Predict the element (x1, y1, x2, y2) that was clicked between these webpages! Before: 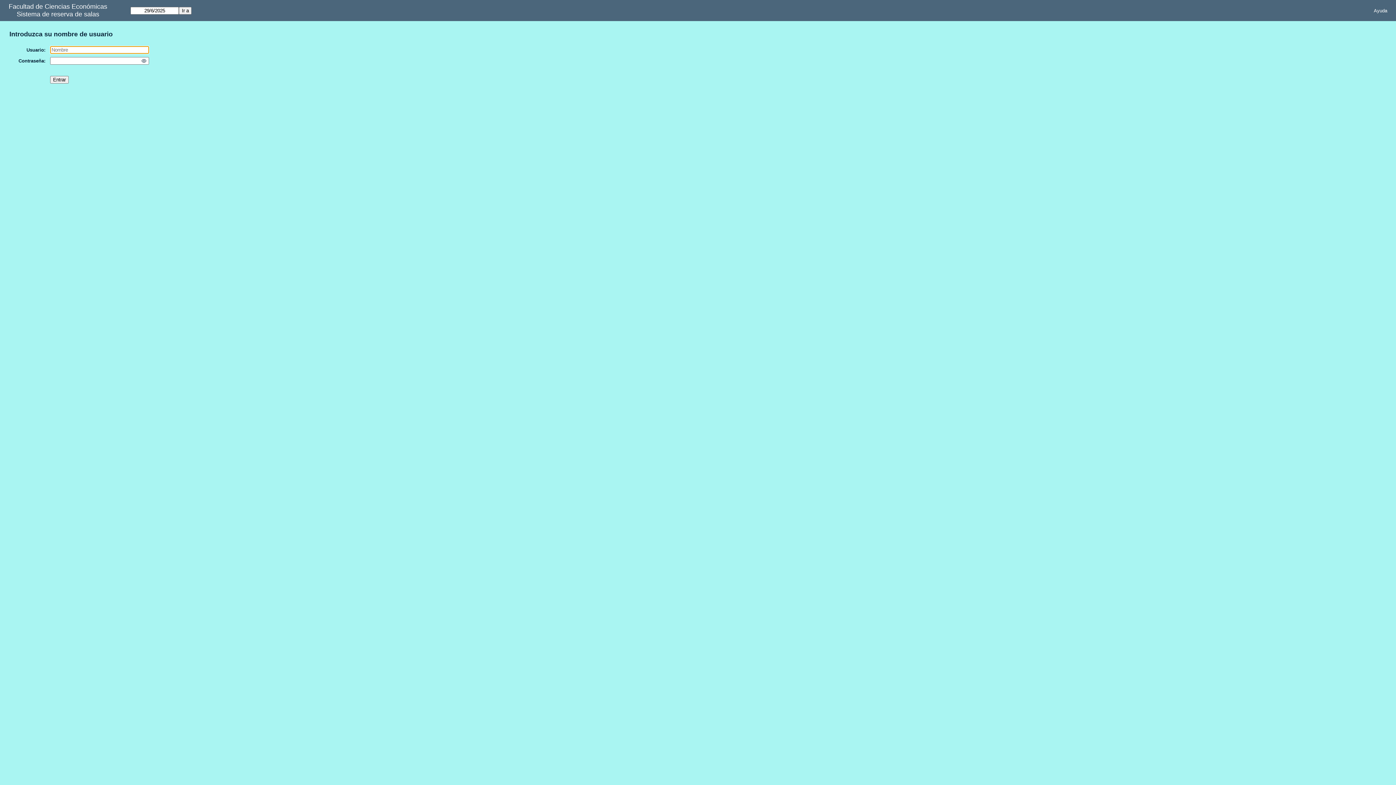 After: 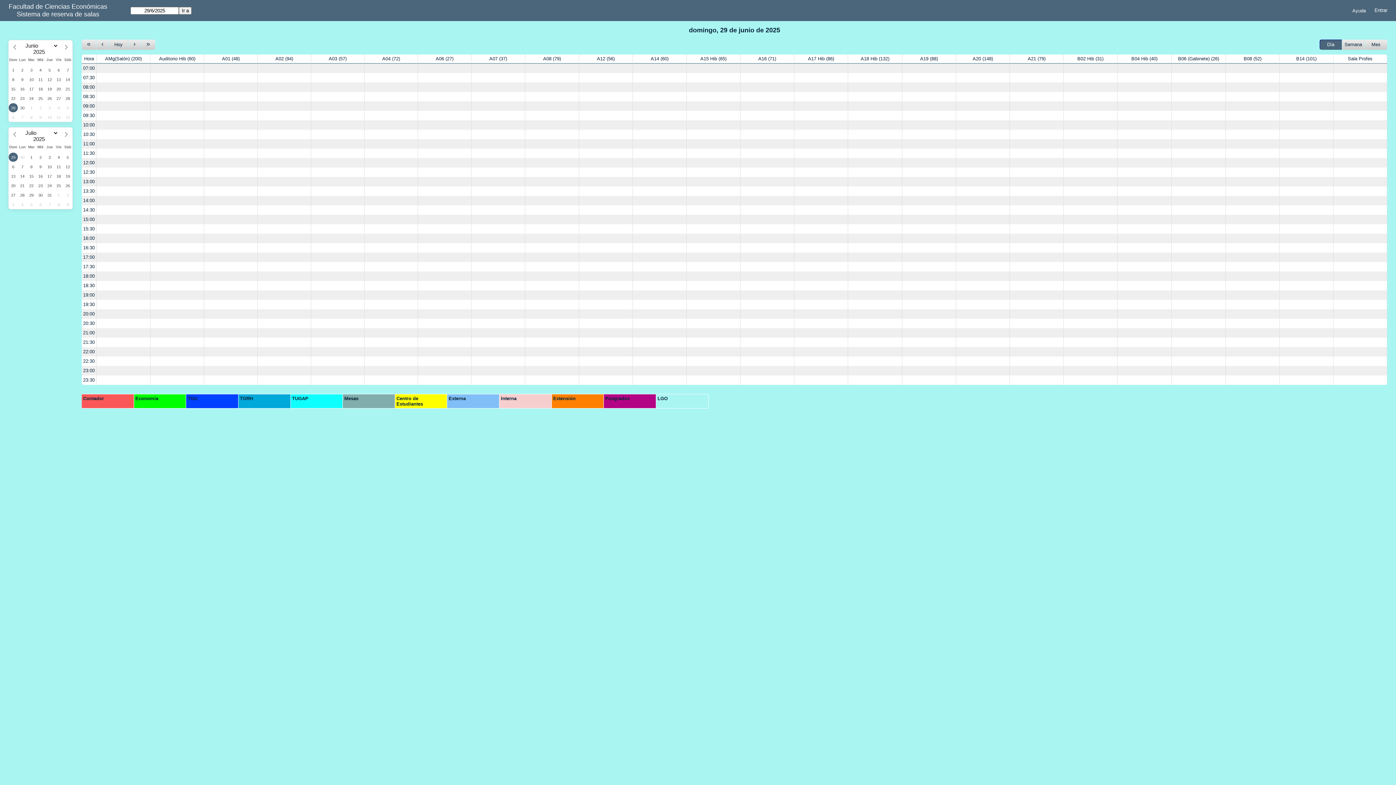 Action: label: Sistema de reserva de salas bbox: (16, 10, 99, 18)